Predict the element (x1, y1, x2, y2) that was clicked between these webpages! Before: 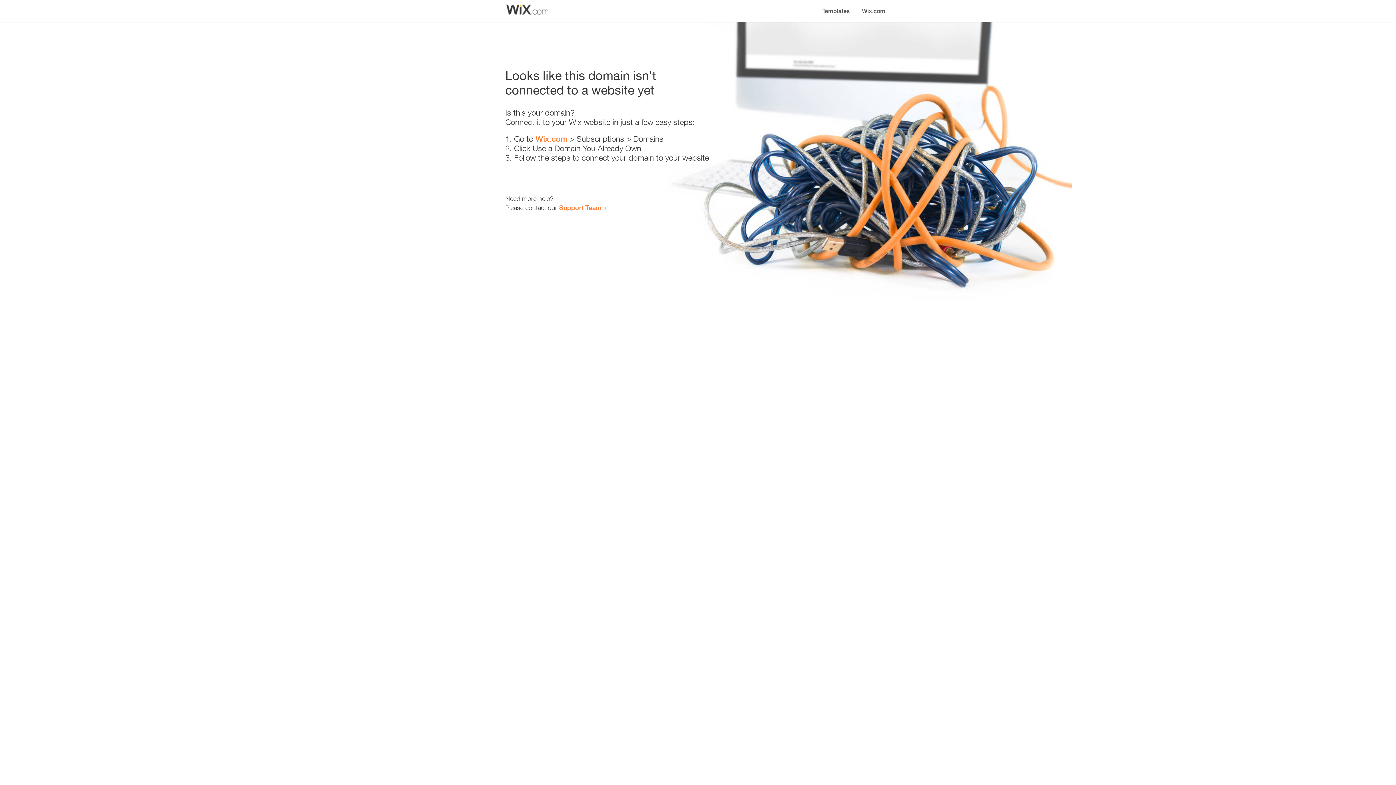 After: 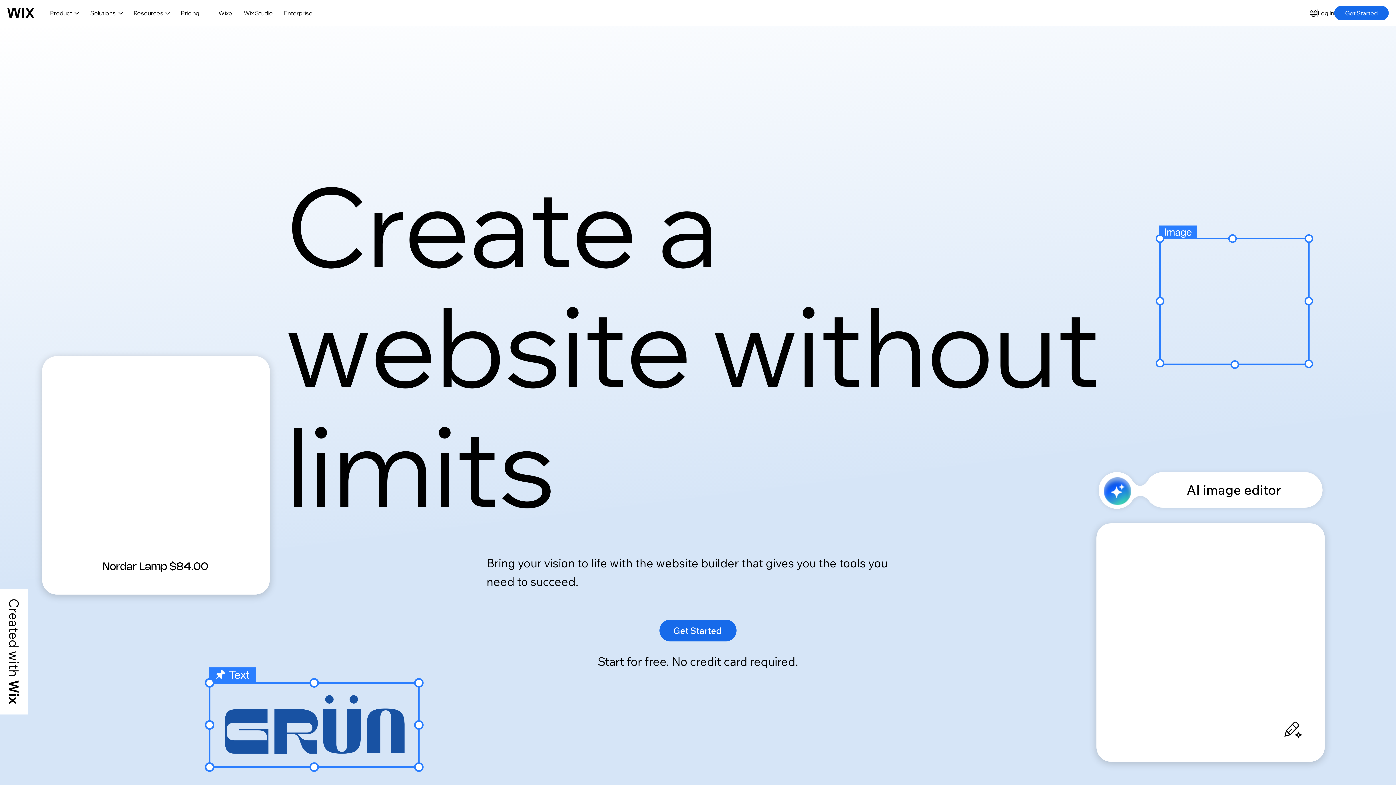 Action: bbox: (535, 134, 567, 143) label: Wix.com